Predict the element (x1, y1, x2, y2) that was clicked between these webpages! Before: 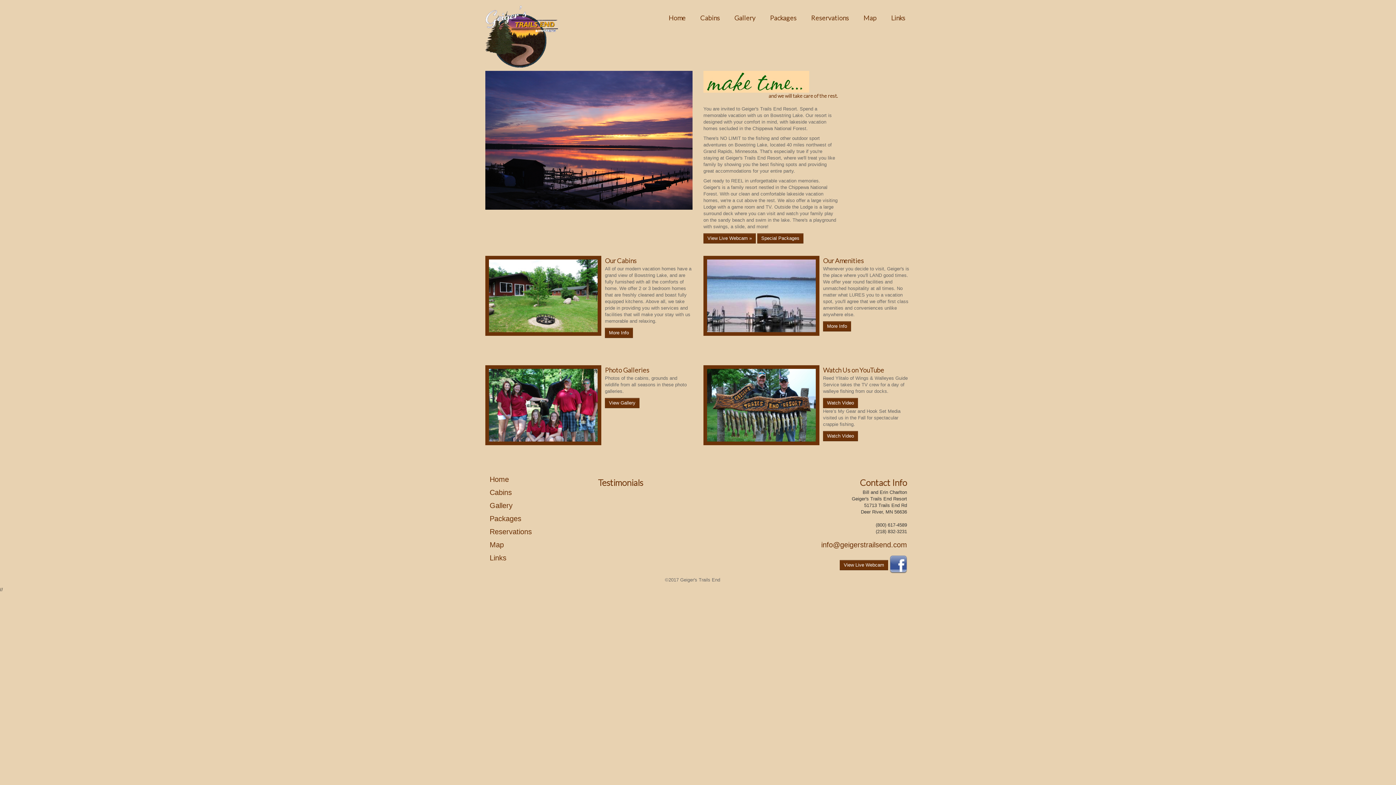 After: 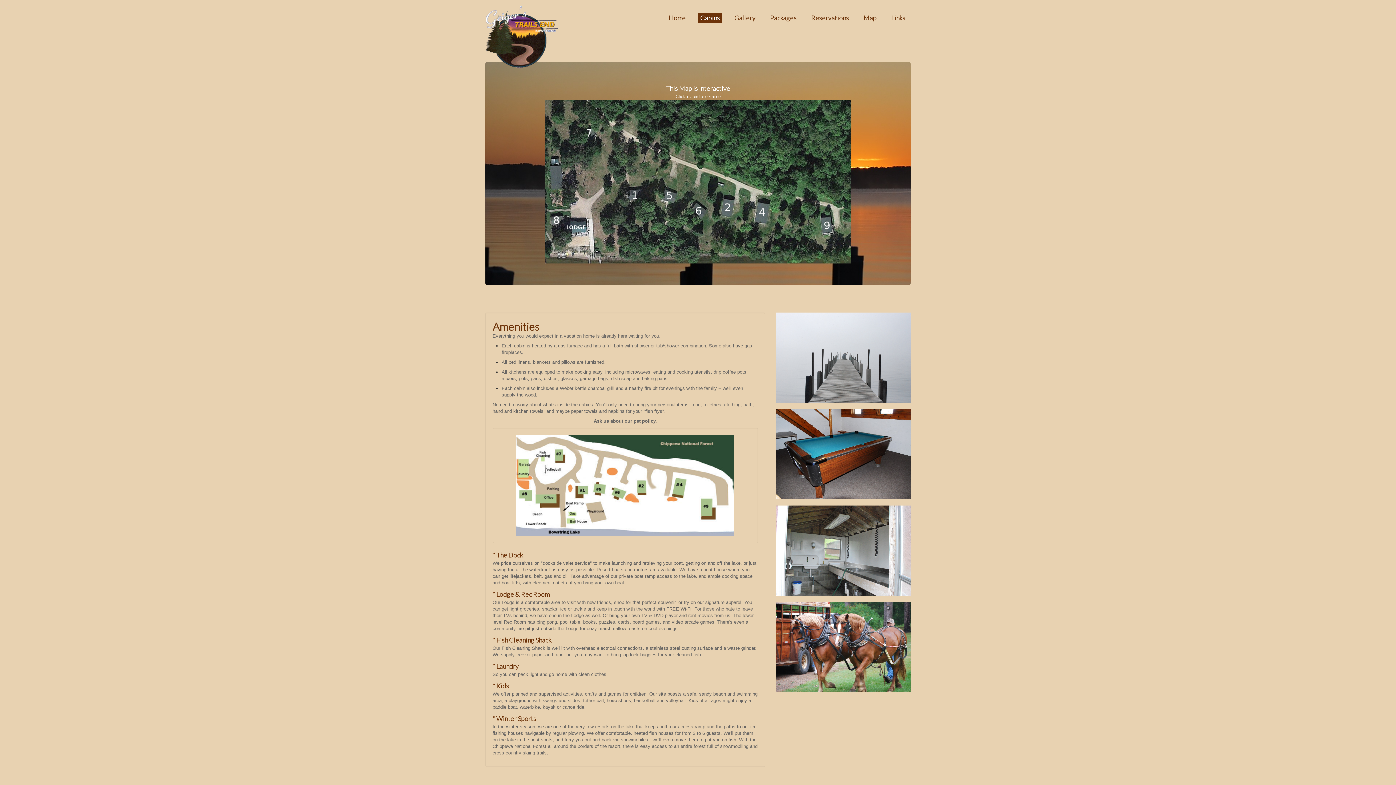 Action: bbox: (823, 321, 851, 331) label: More Info